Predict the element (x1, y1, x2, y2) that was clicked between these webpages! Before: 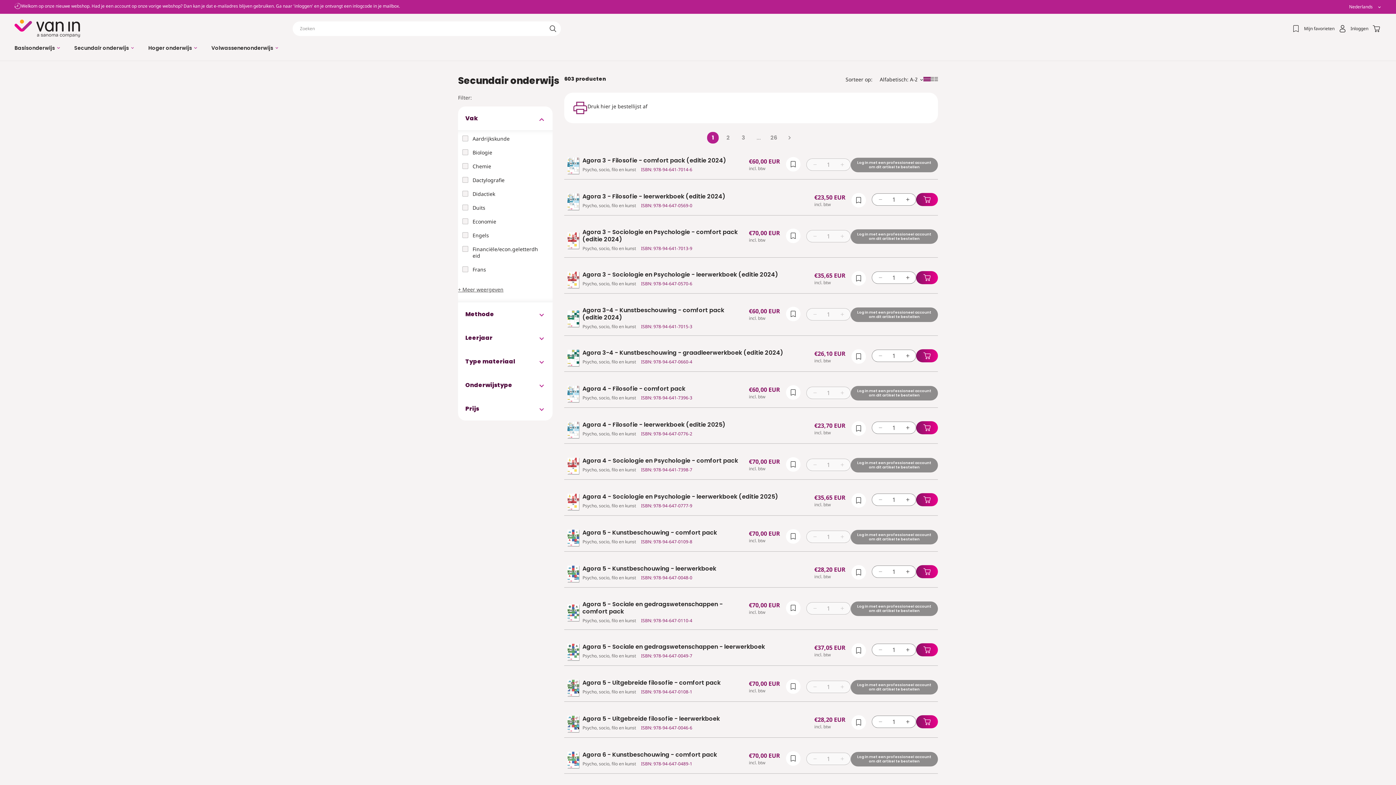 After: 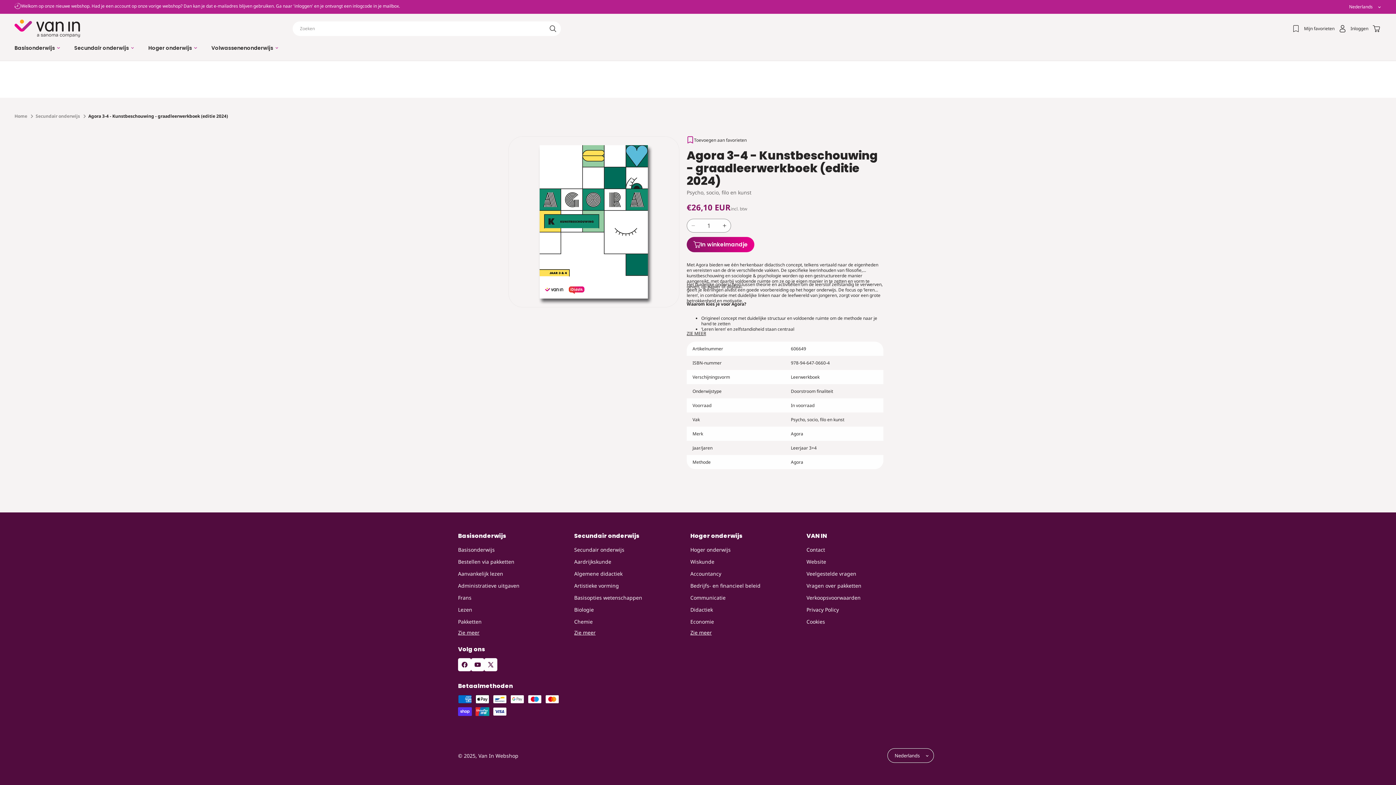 Action: label: Agora 3-4 - Kunstbeschouwing - graadleerwerkboek (editie 2024) bbox: (582, 349, 808, 356)